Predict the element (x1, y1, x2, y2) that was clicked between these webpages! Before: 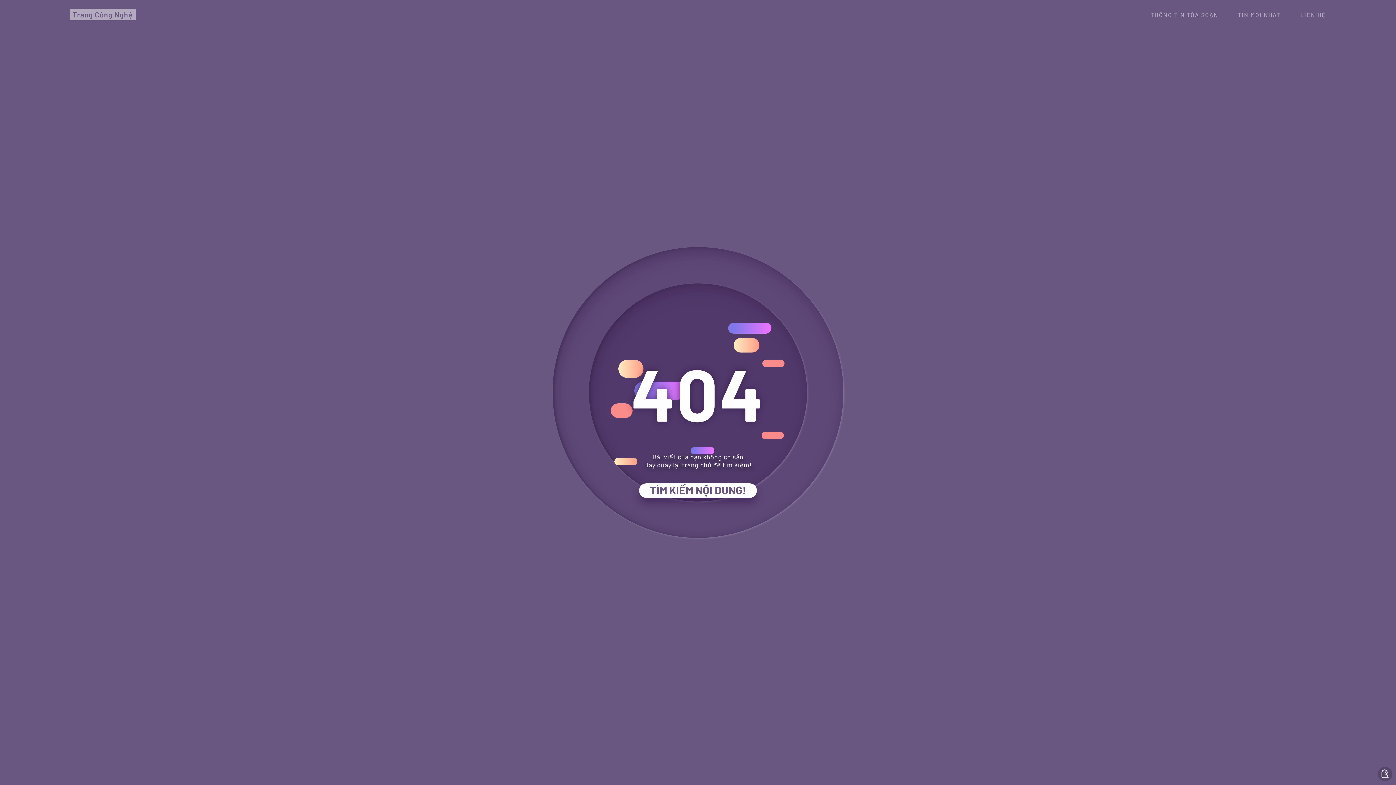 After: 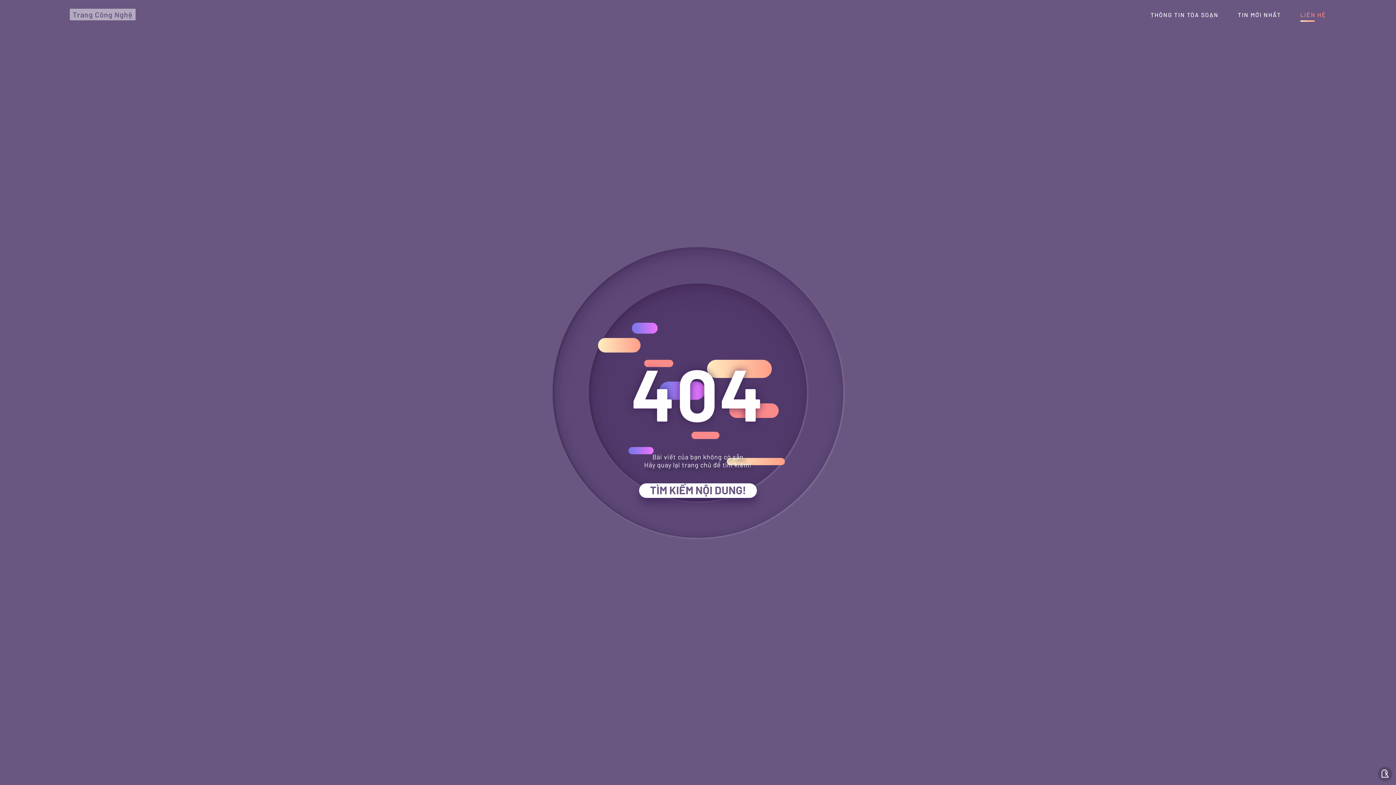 Action: label: LIÊN HỆ bbox: (1300, 11, 1326, 18)